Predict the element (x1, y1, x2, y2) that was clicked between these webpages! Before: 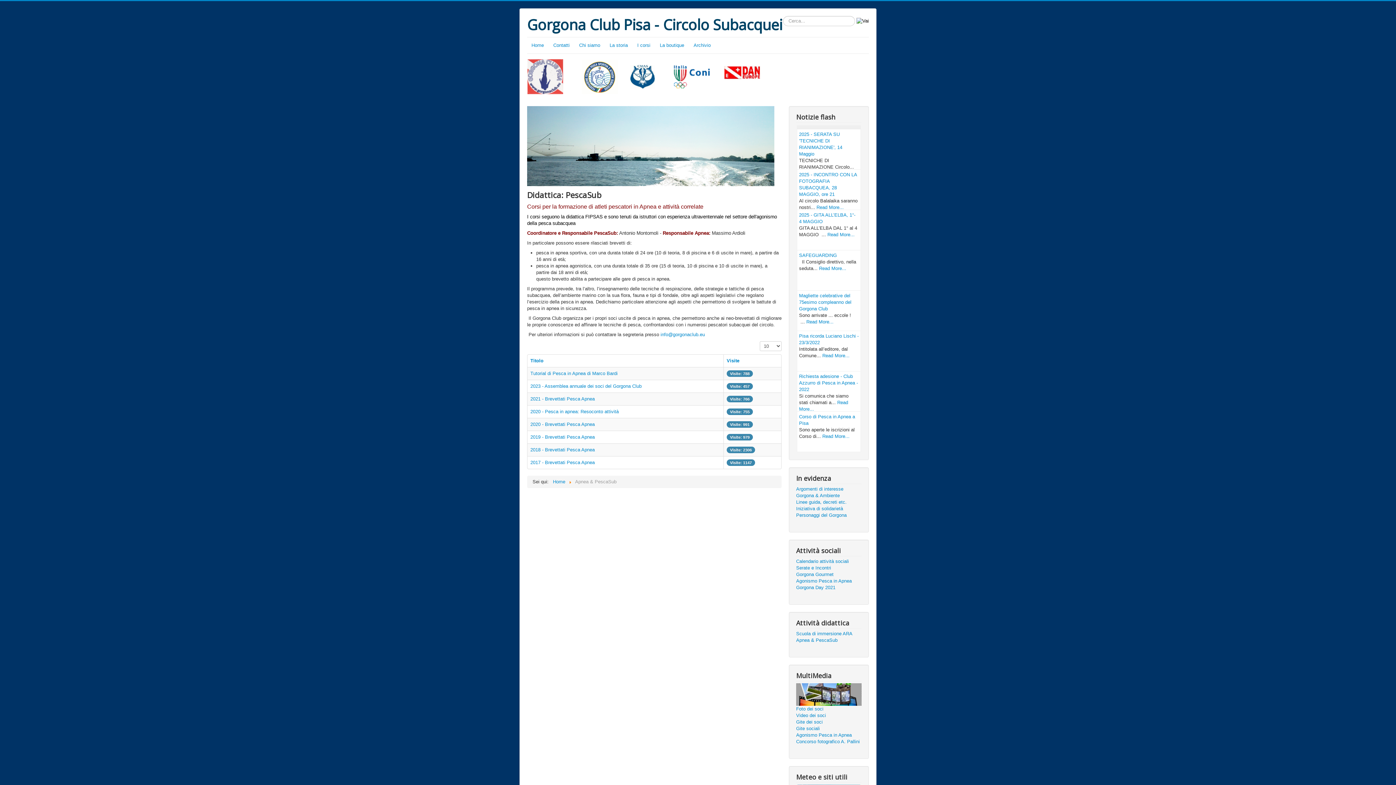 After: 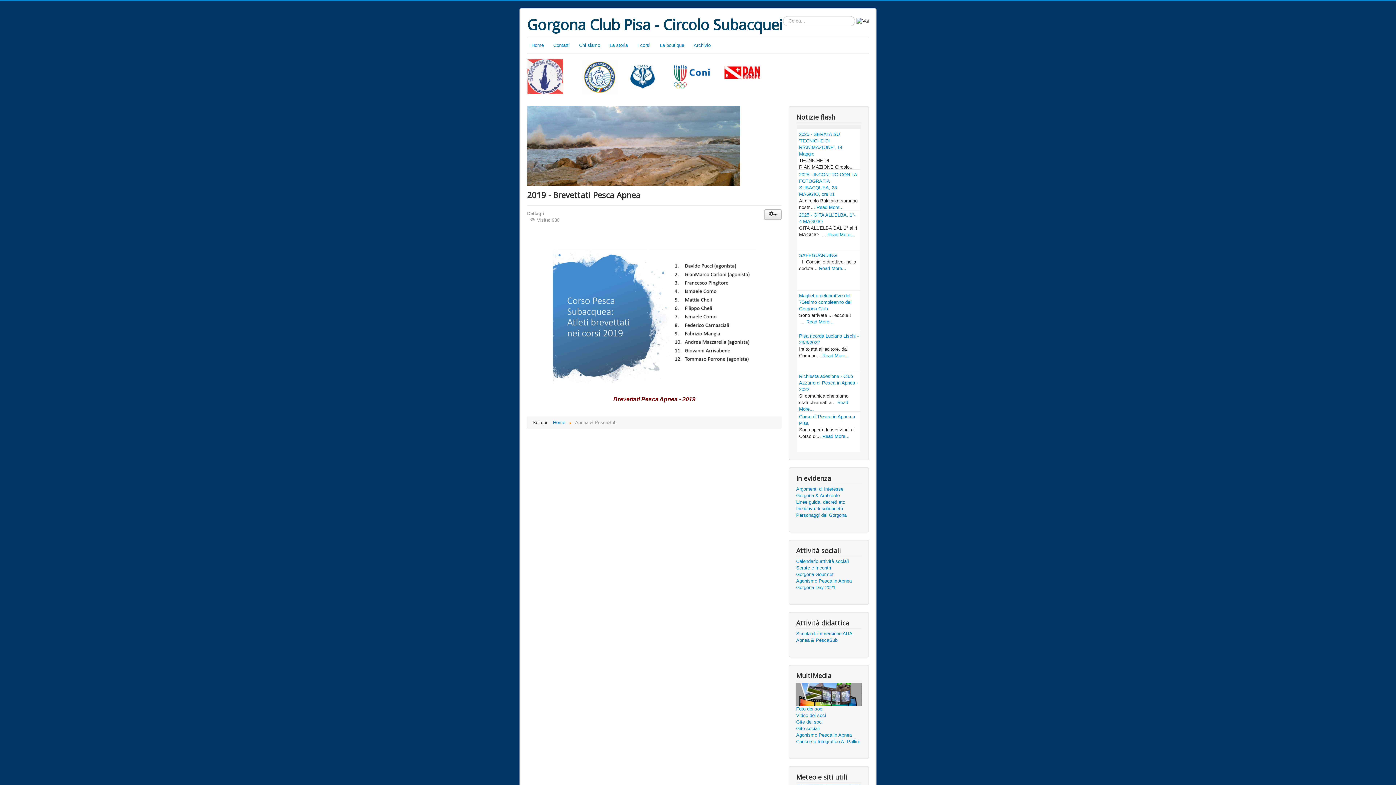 Action: label: 2019 - Brevettati Pesca Apnea bbox: (530, 434, 594, 439)